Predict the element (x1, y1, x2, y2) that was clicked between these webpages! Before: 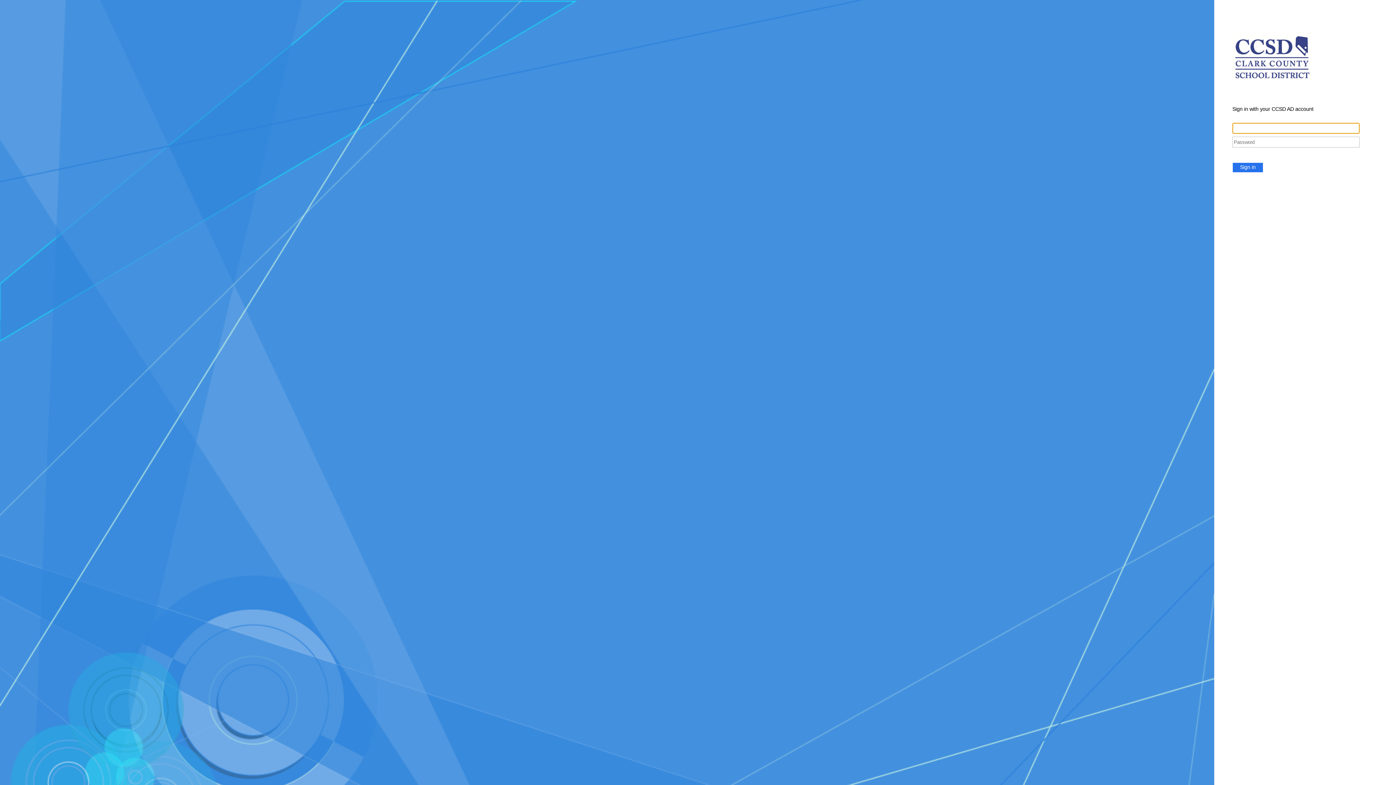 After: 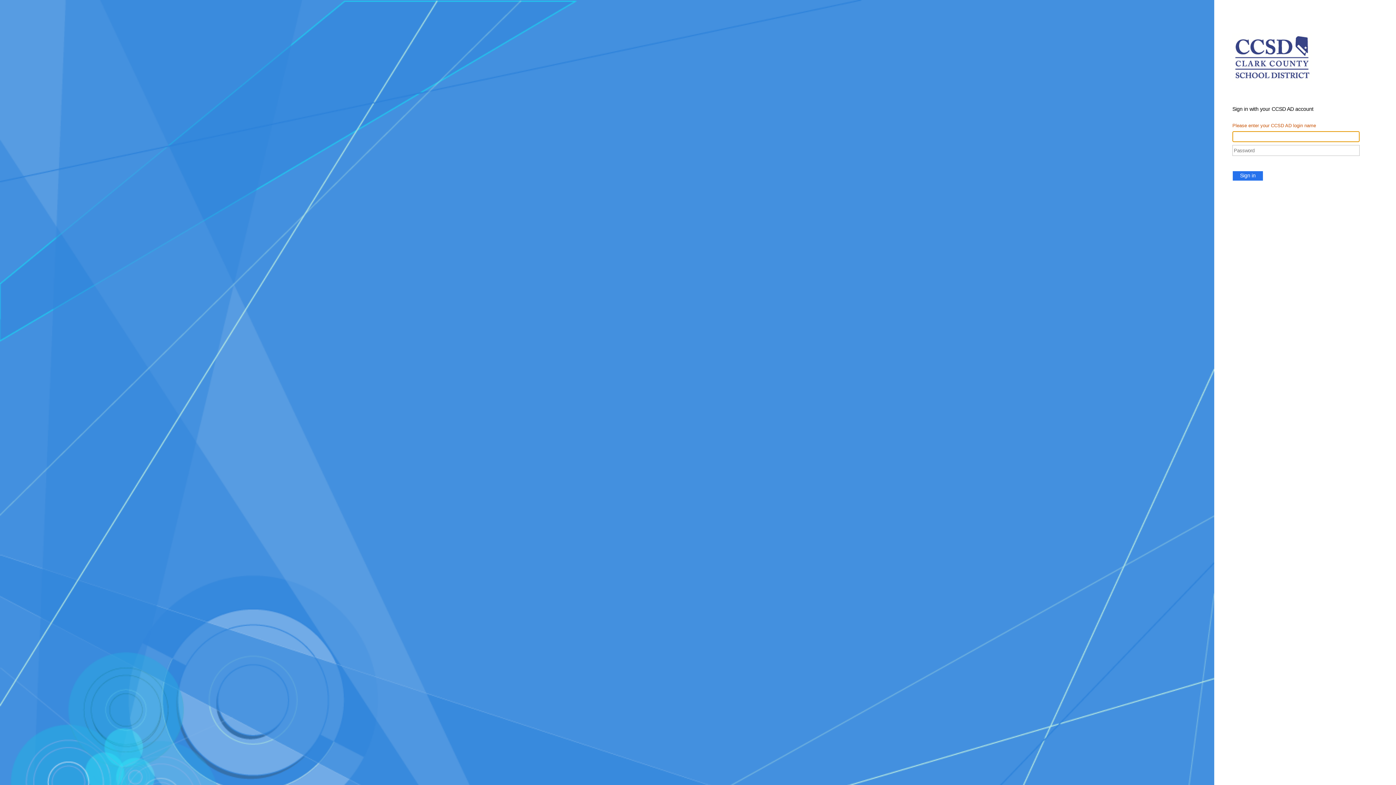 Action: label: Sign in bbox: (1232, 162, 1263, 172)